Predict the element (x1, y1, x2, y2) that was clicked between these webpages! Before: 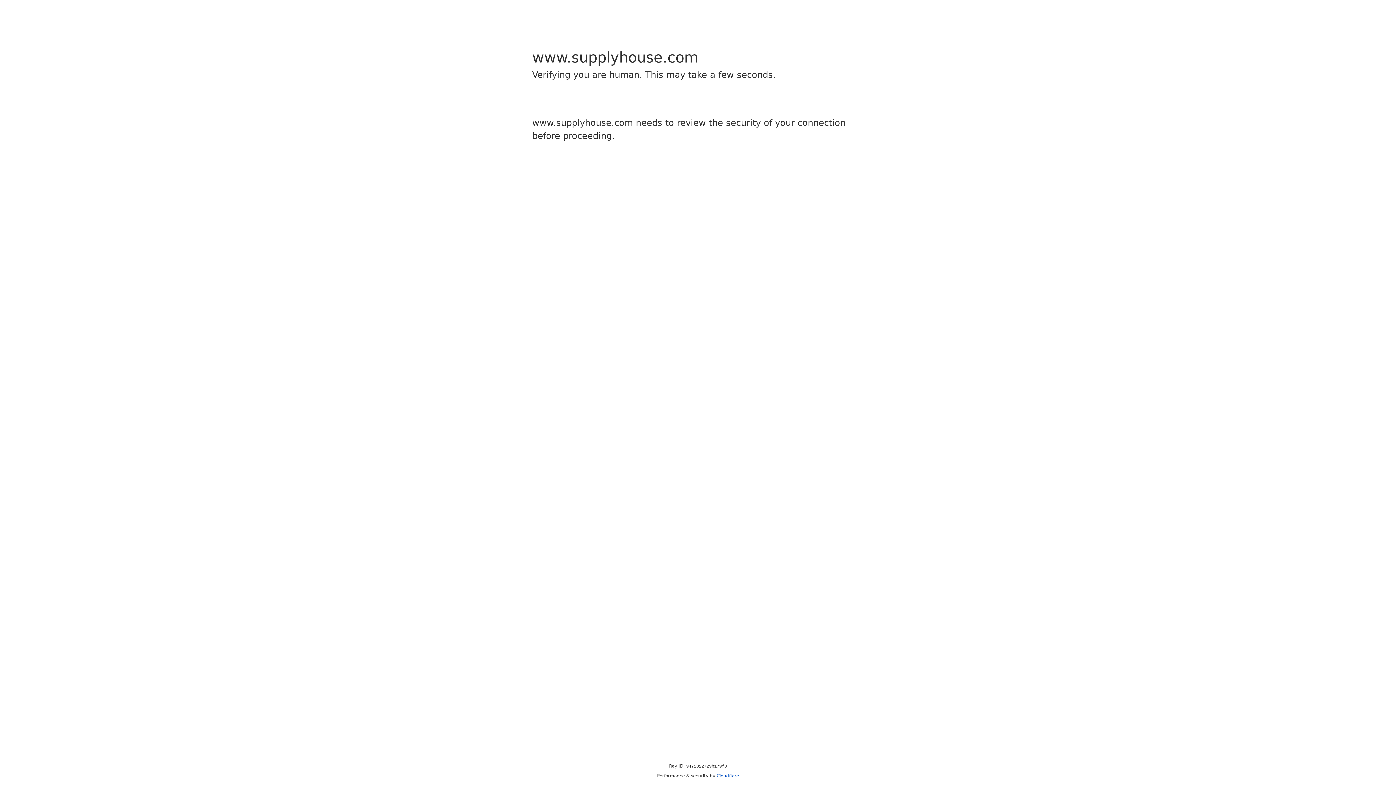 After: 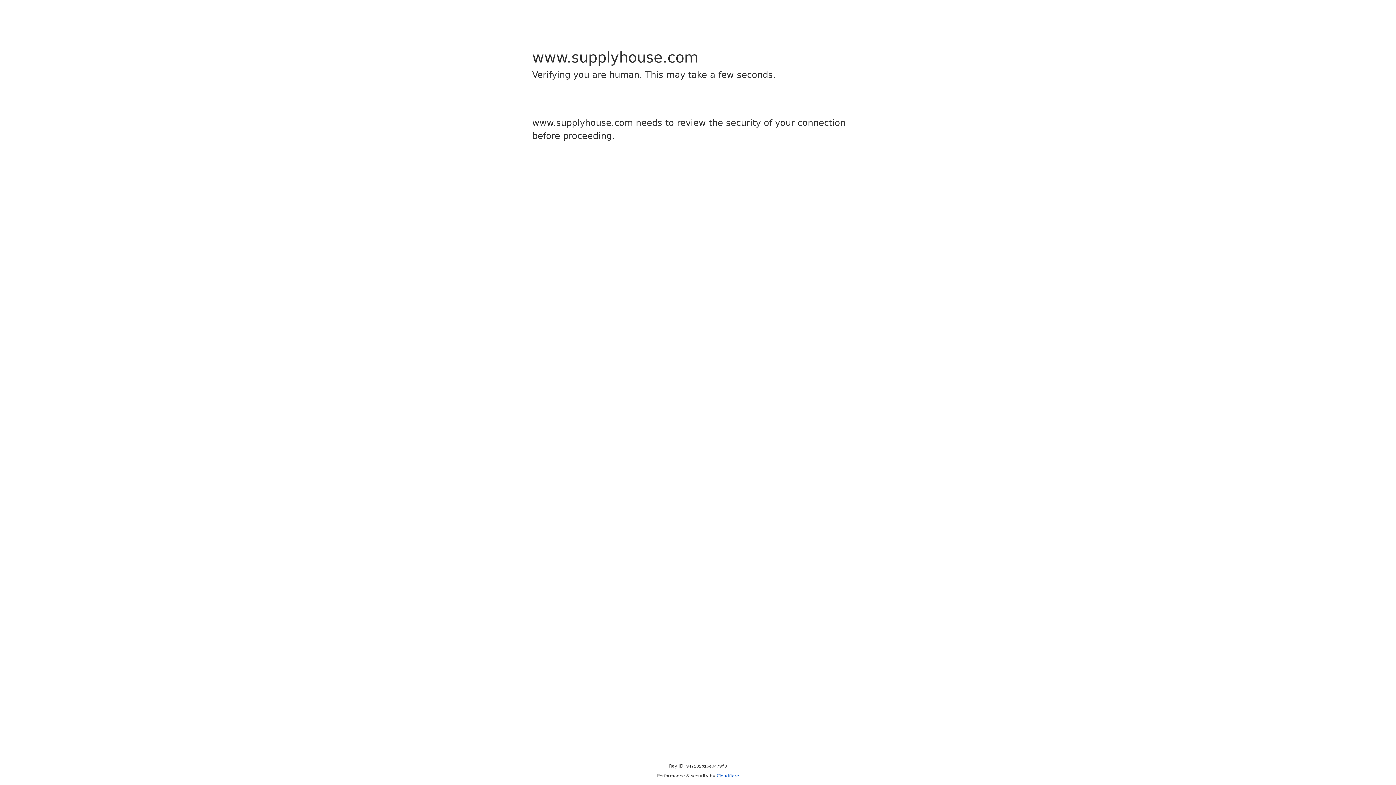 Action: label: Cloudflare bbox: (716, 773, 739, 778)